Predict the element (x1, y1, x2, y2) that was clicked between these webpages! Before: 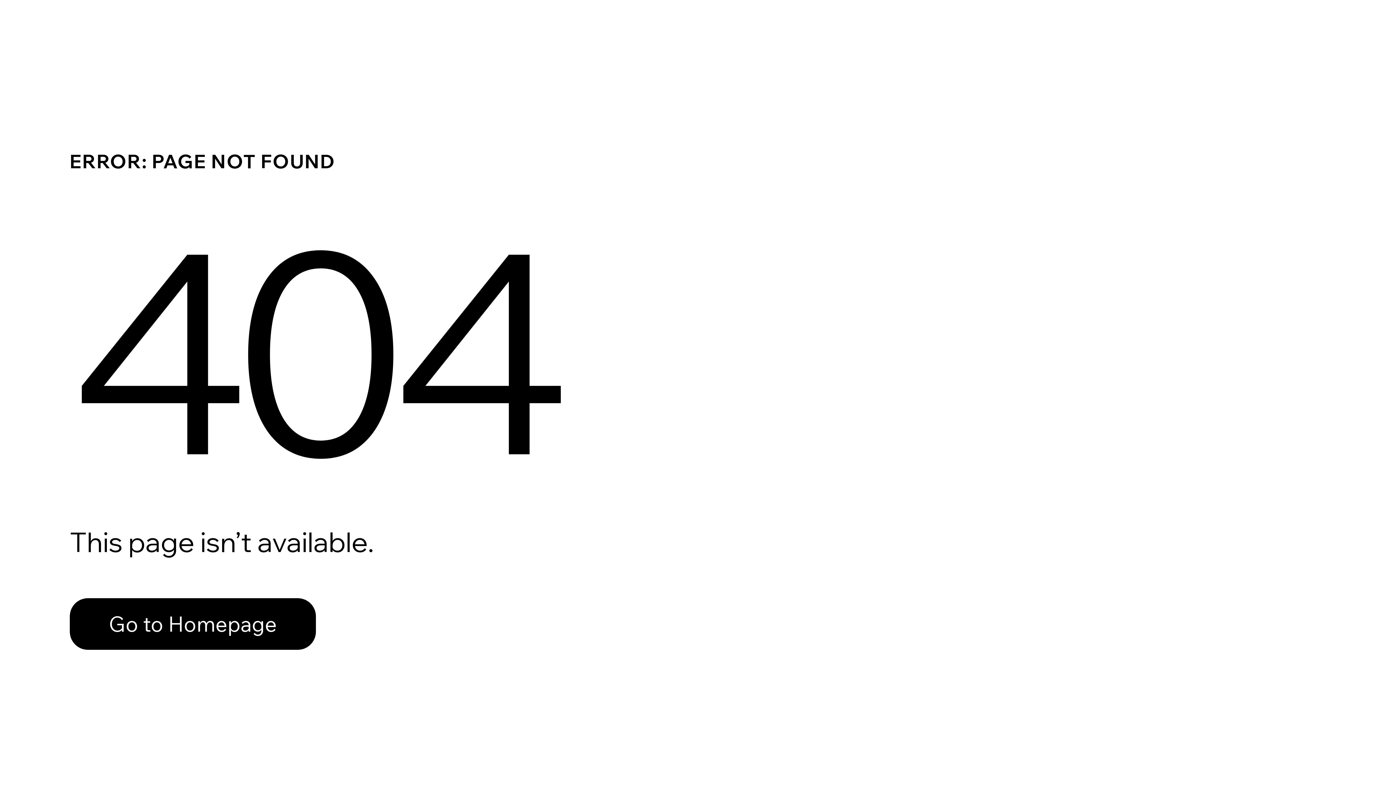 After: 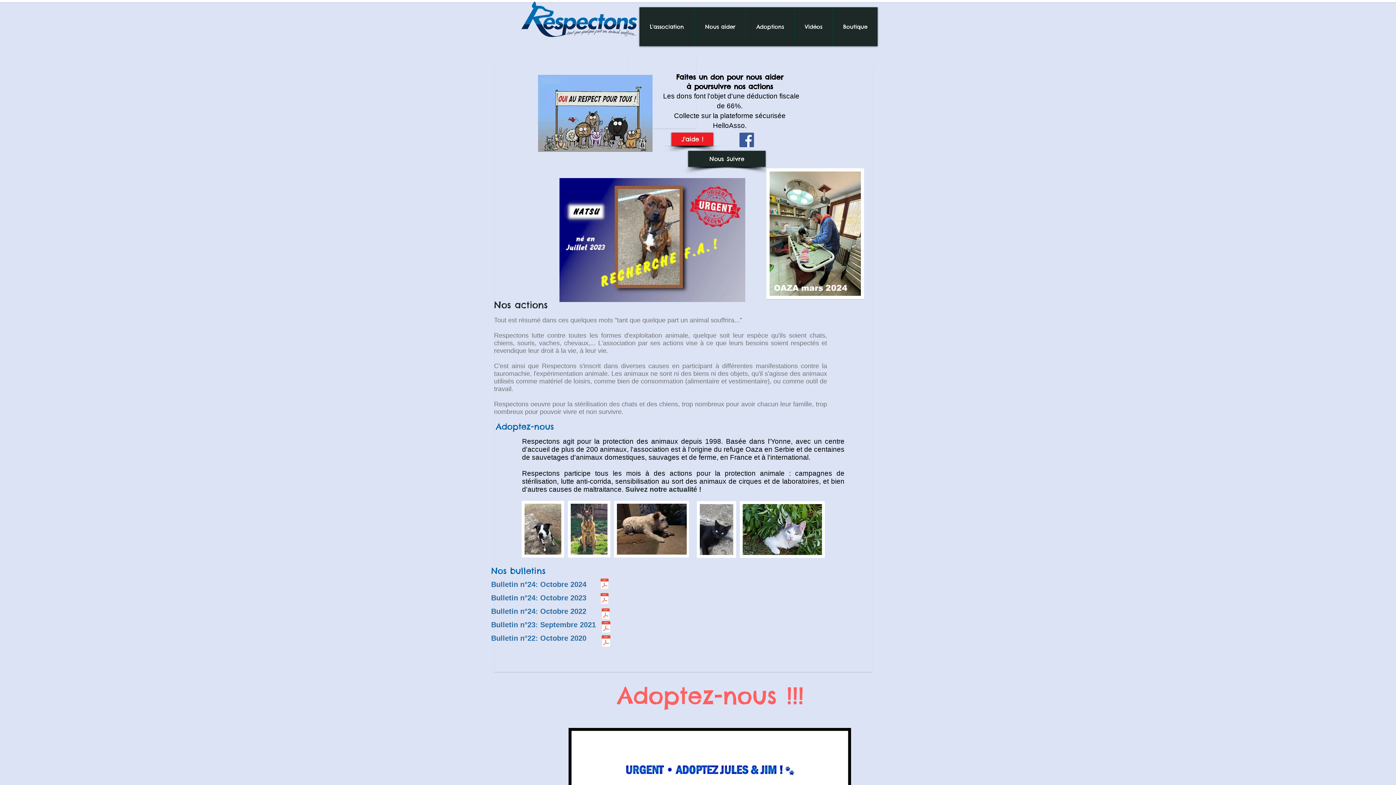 Action: bbox: (69, 582, 768, 659) label: Go to Homepage